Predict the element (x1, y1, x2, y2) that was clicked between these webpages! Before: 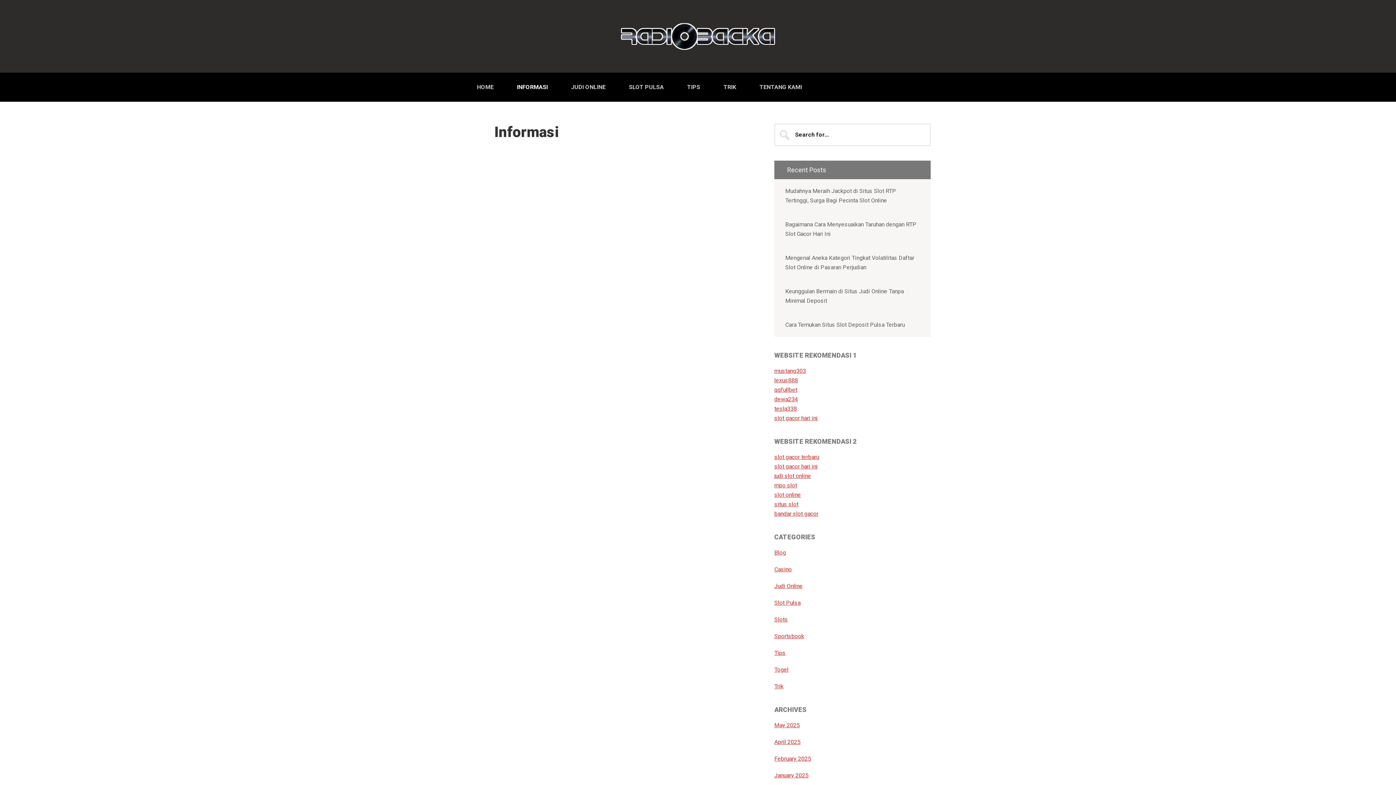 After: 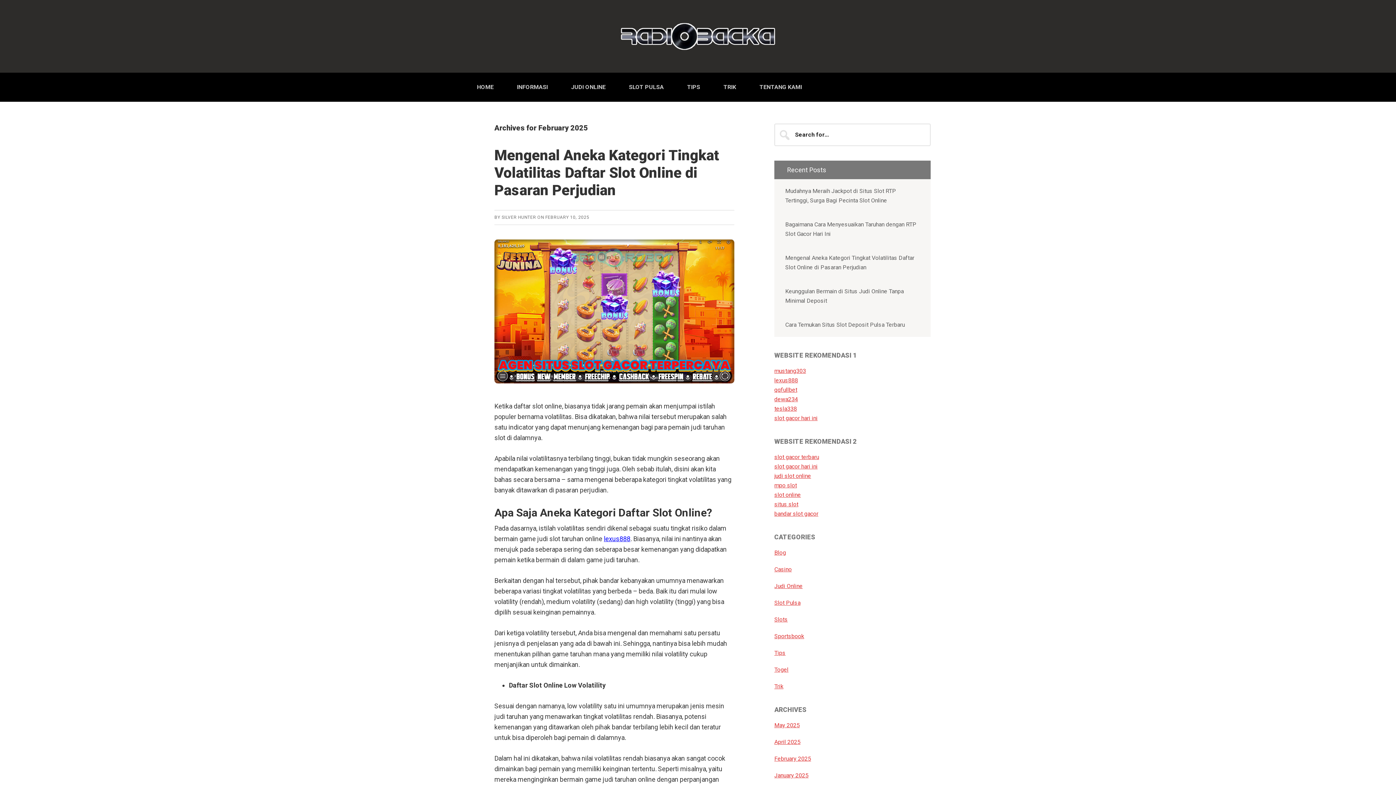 Action: bbox: (774, 755, 811, 762) label: February 2025